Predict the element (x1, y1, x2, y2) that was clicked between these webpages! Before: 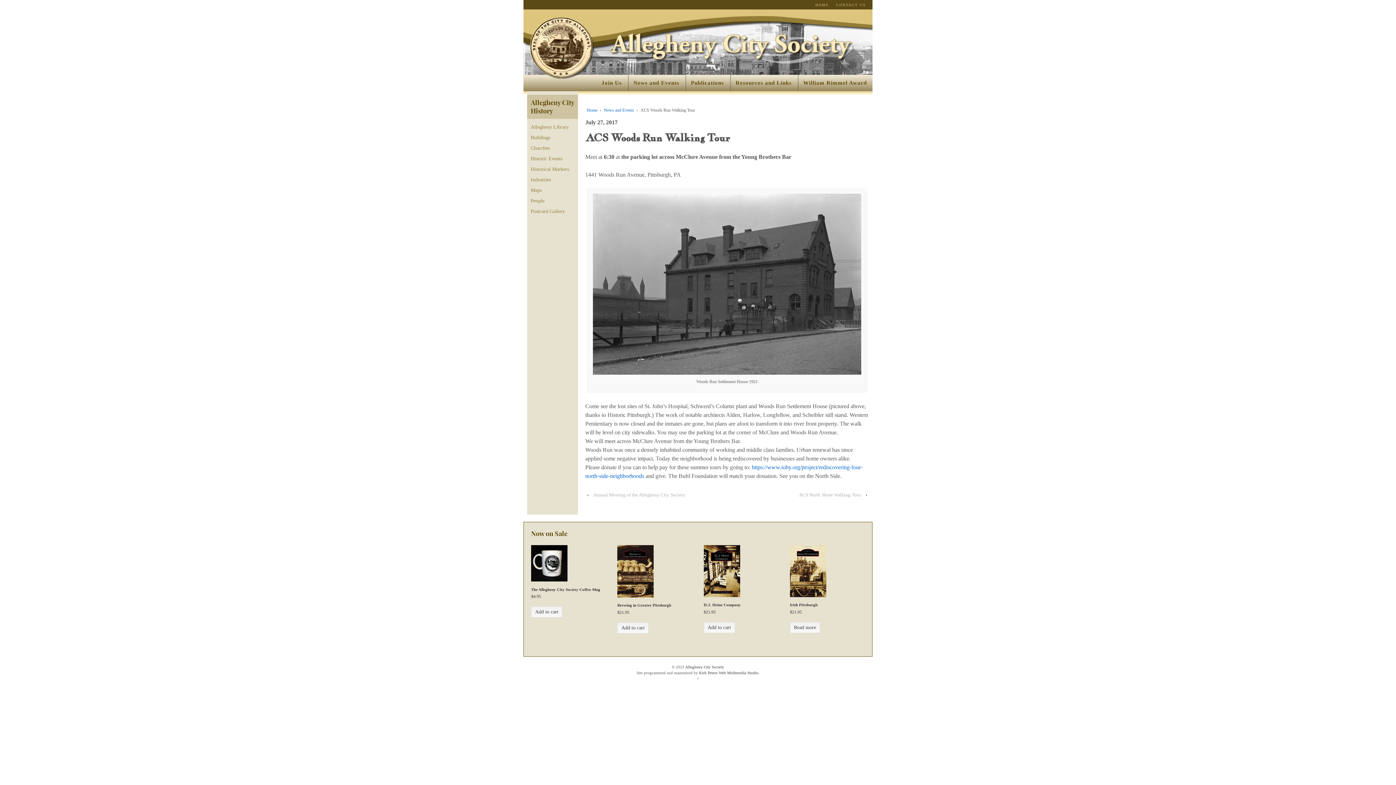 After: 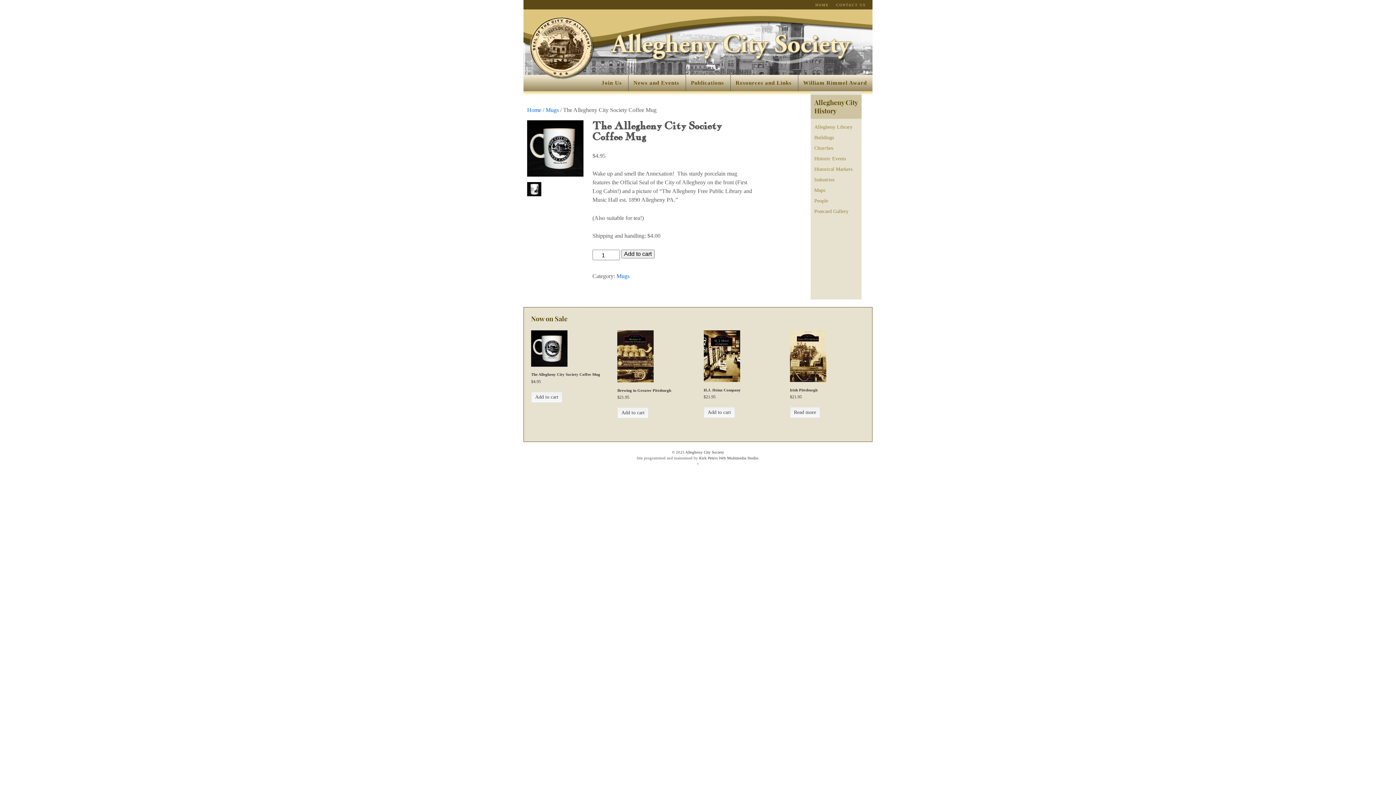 Action: bbox: (531, 545, 604, 599) label: The Allegheny City Society Coffee Mug
$4.95